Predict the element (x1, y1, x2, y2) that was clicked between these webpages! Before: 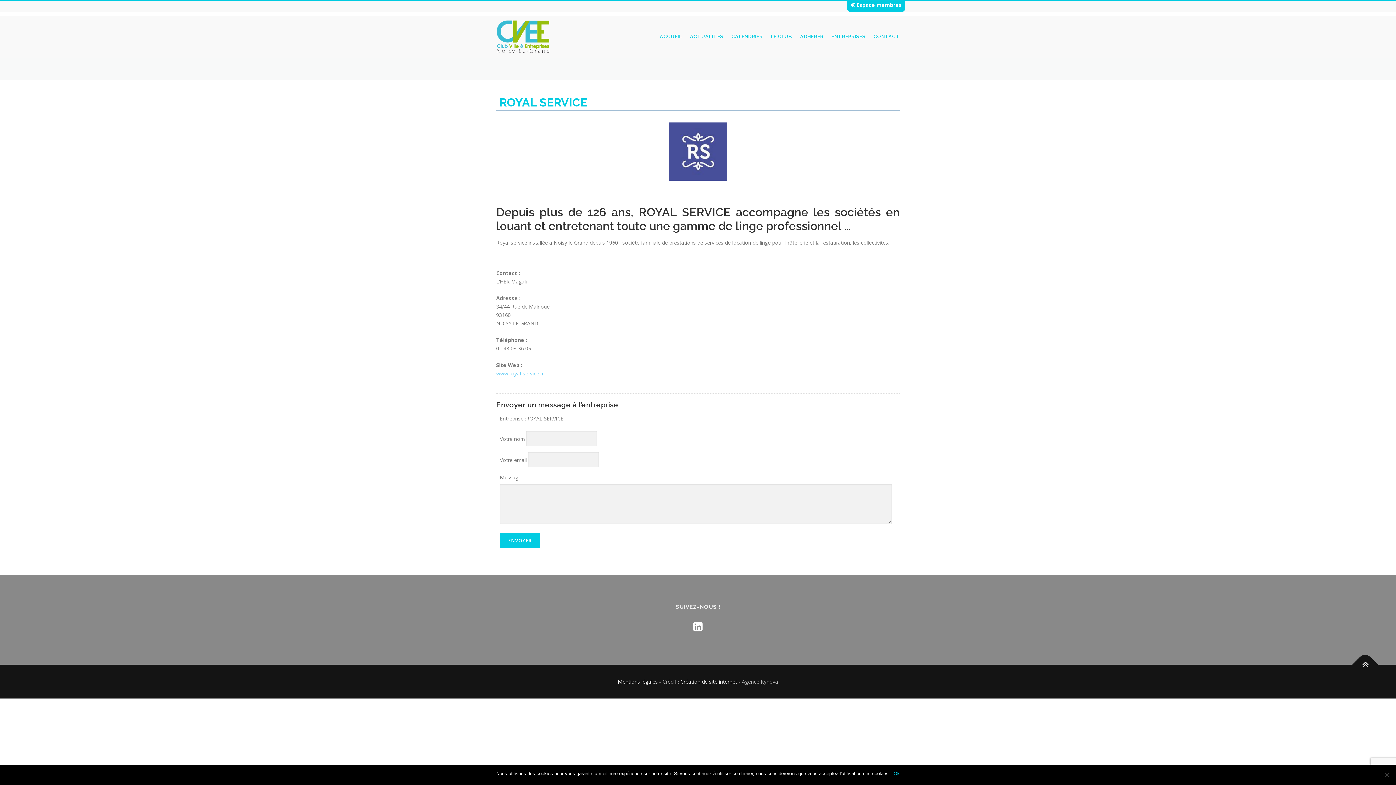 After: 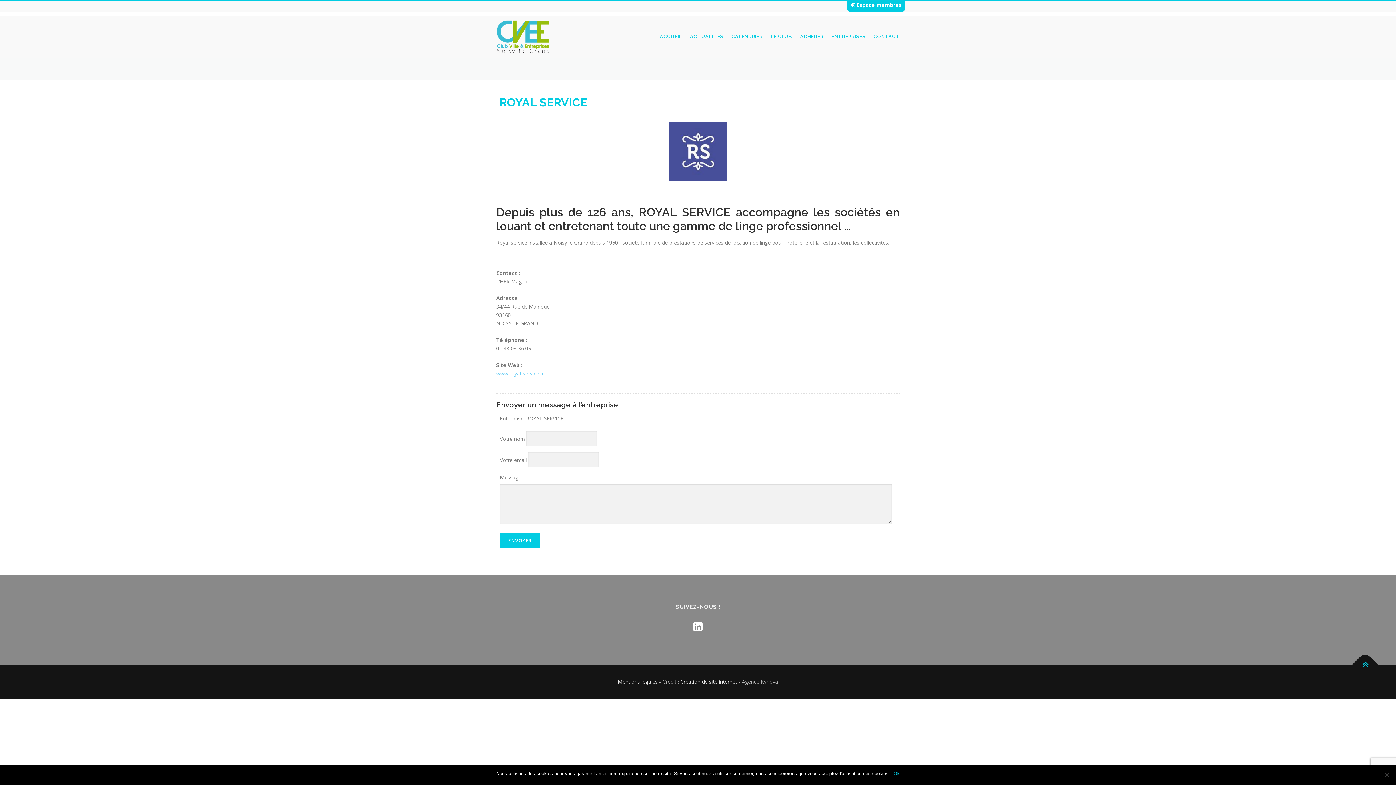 Action: bbox: (1352, 652, 1378, 677)